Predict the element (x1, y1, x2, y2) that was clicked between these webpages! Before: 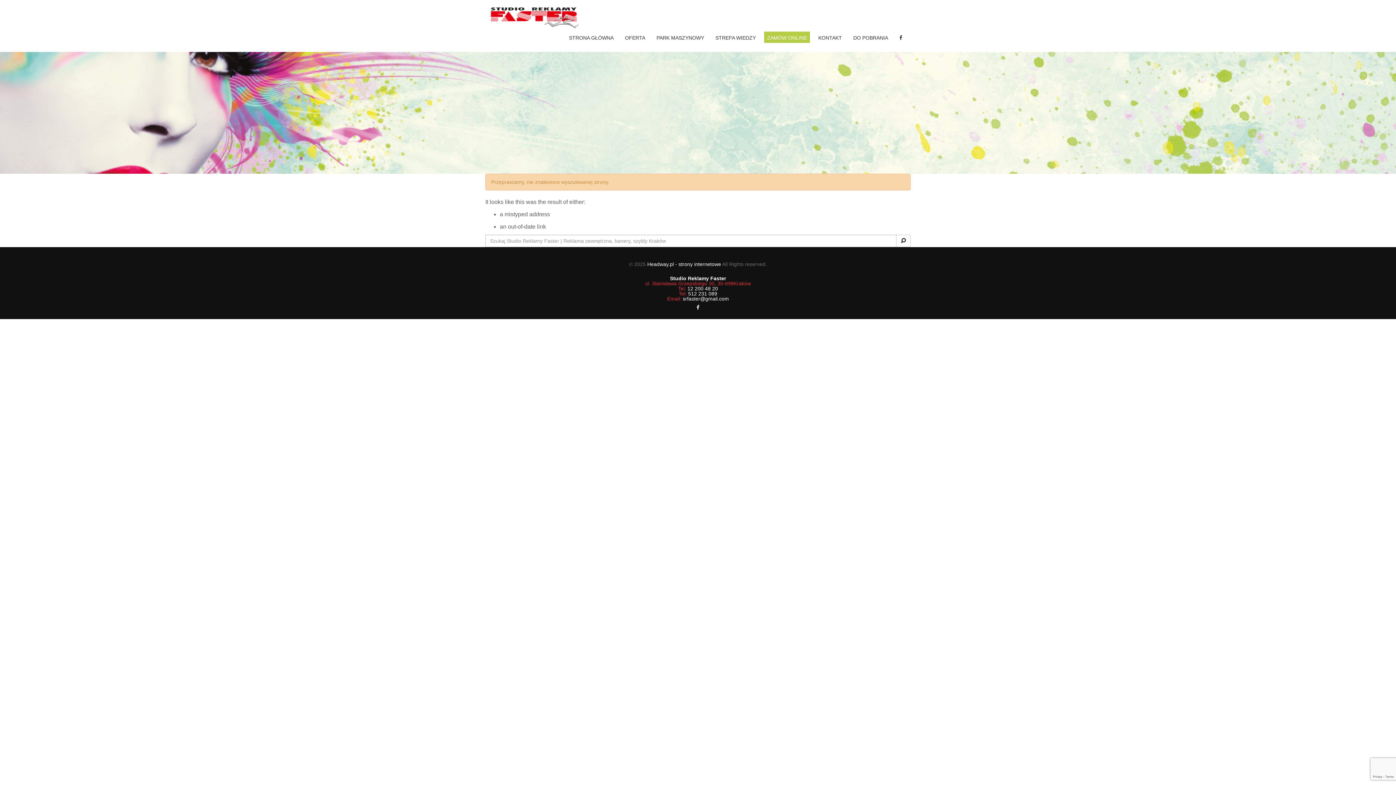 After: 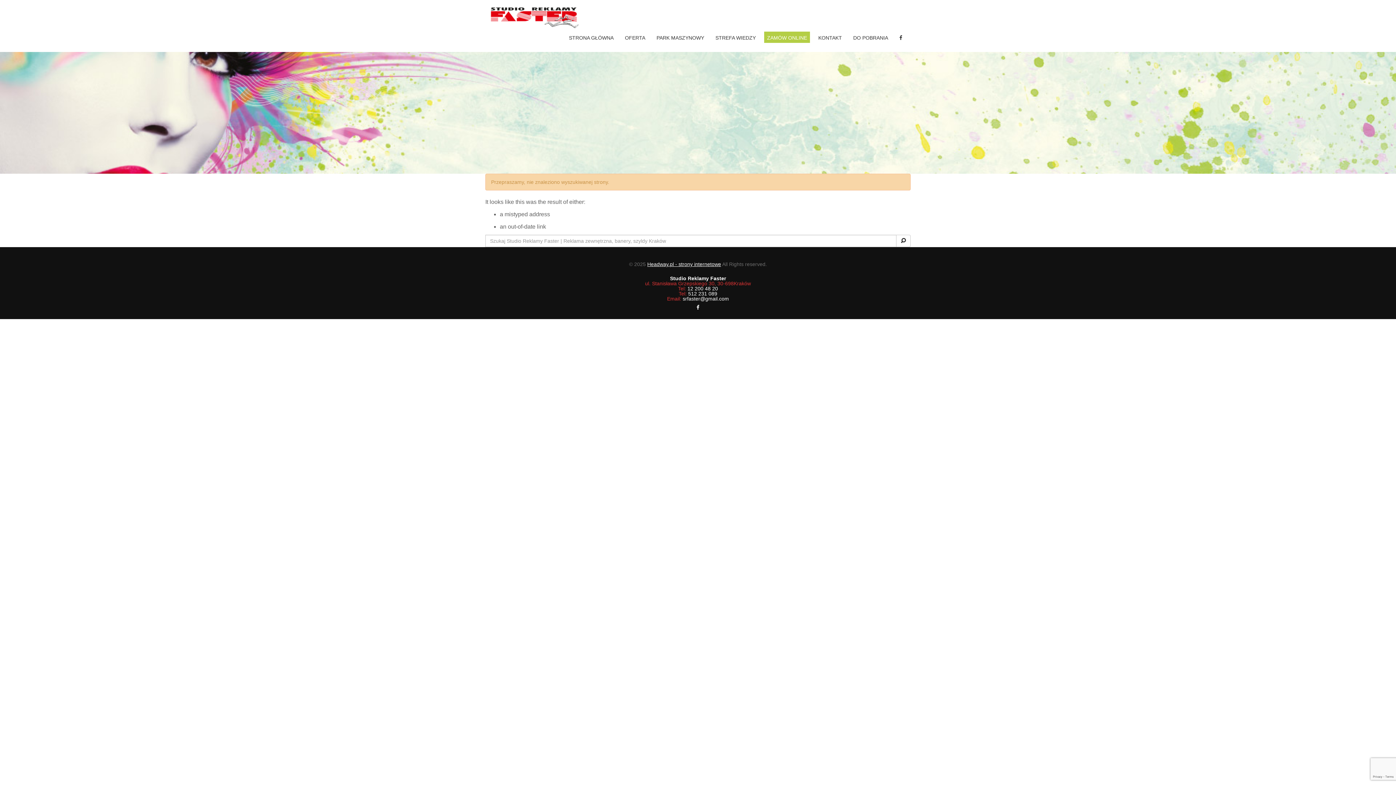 Action: label: Headway.pl - strony internetowe bbox: (647, 261, 721, 267)